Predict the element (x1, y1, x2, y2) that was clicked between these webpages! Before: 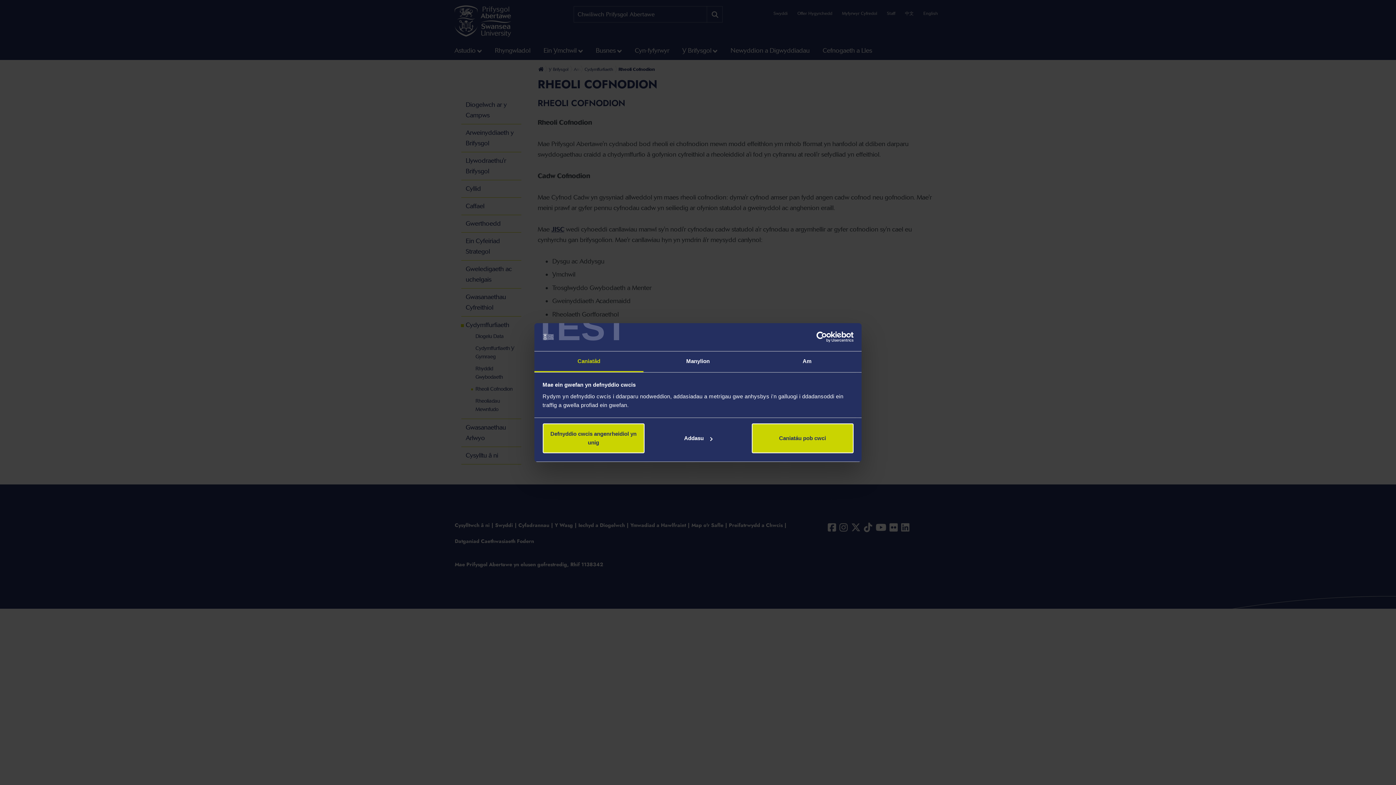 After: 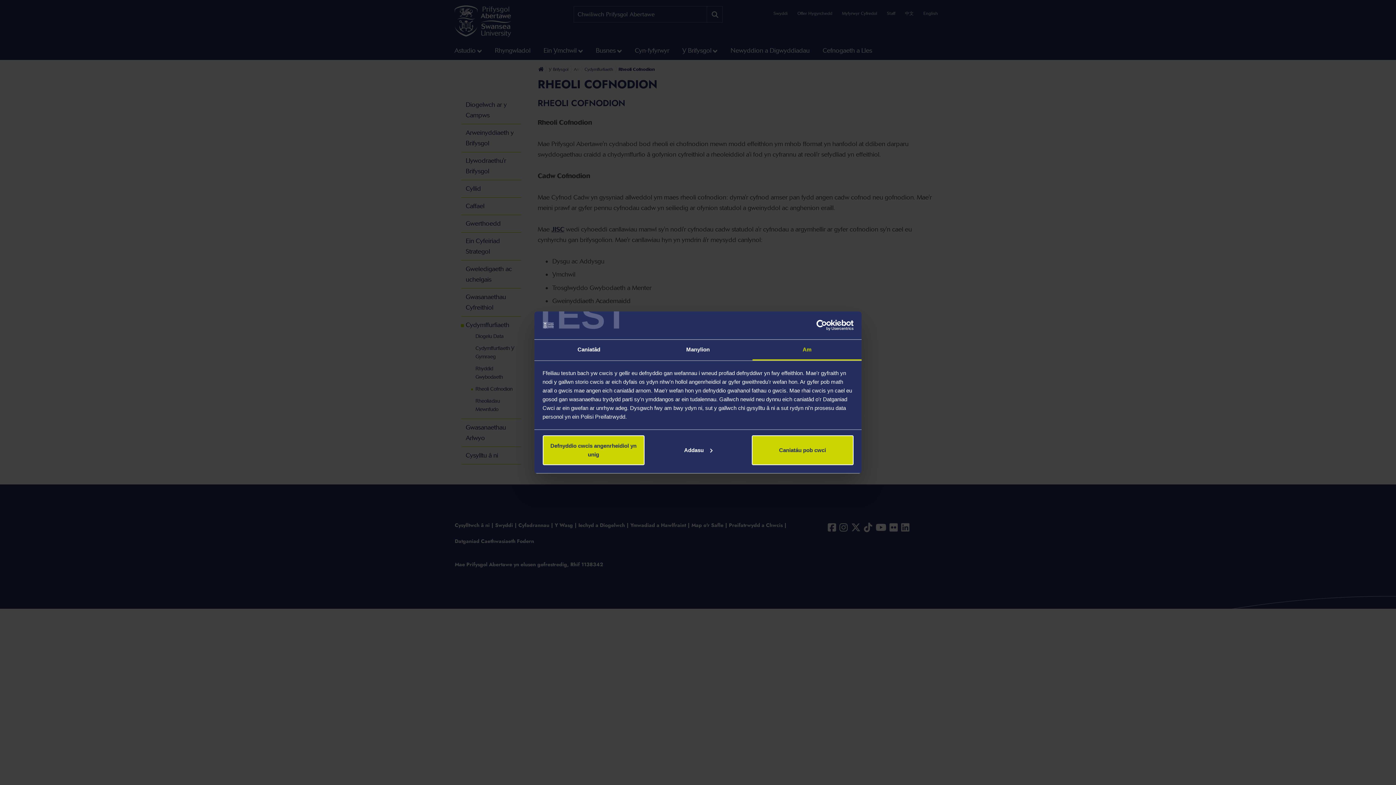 Action: bbox: (752, 351, 861, 372) label: Am